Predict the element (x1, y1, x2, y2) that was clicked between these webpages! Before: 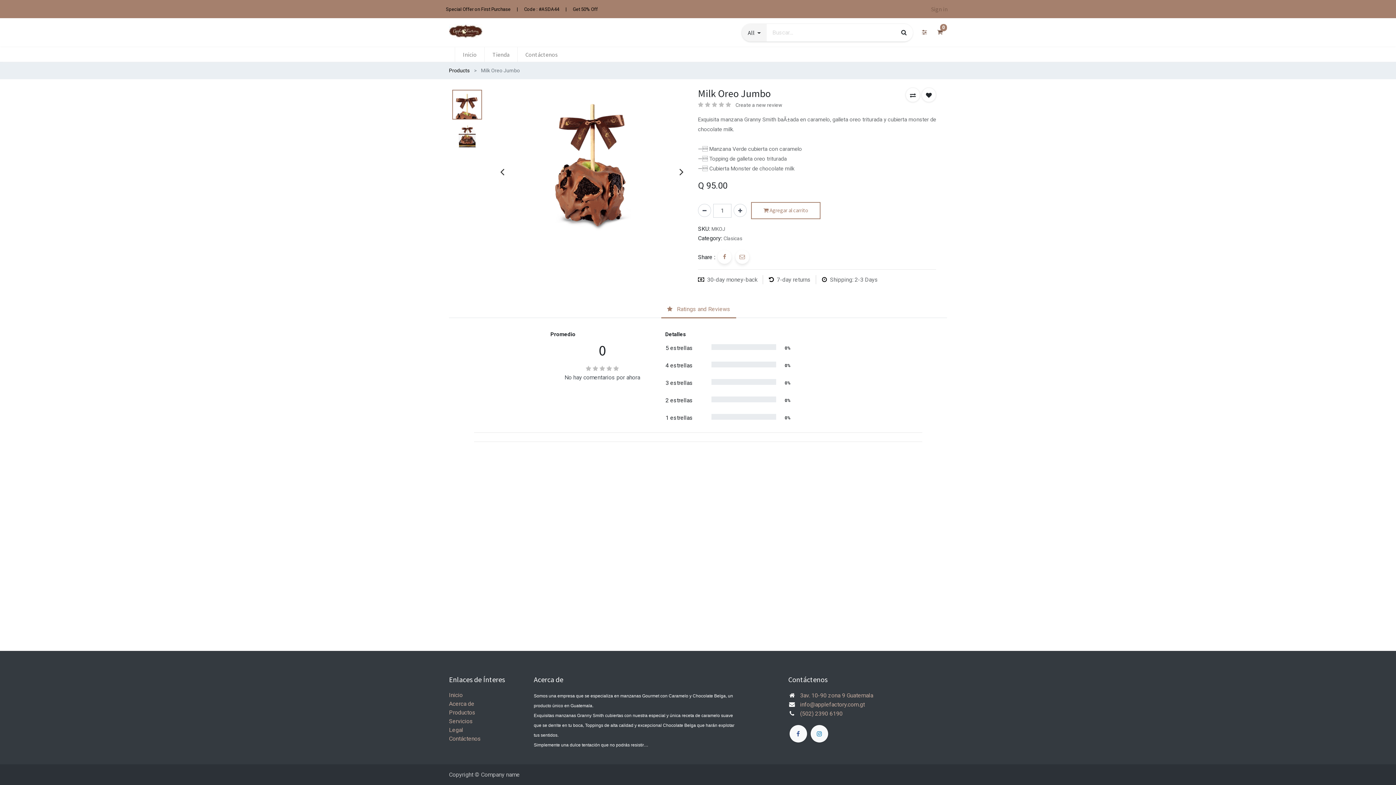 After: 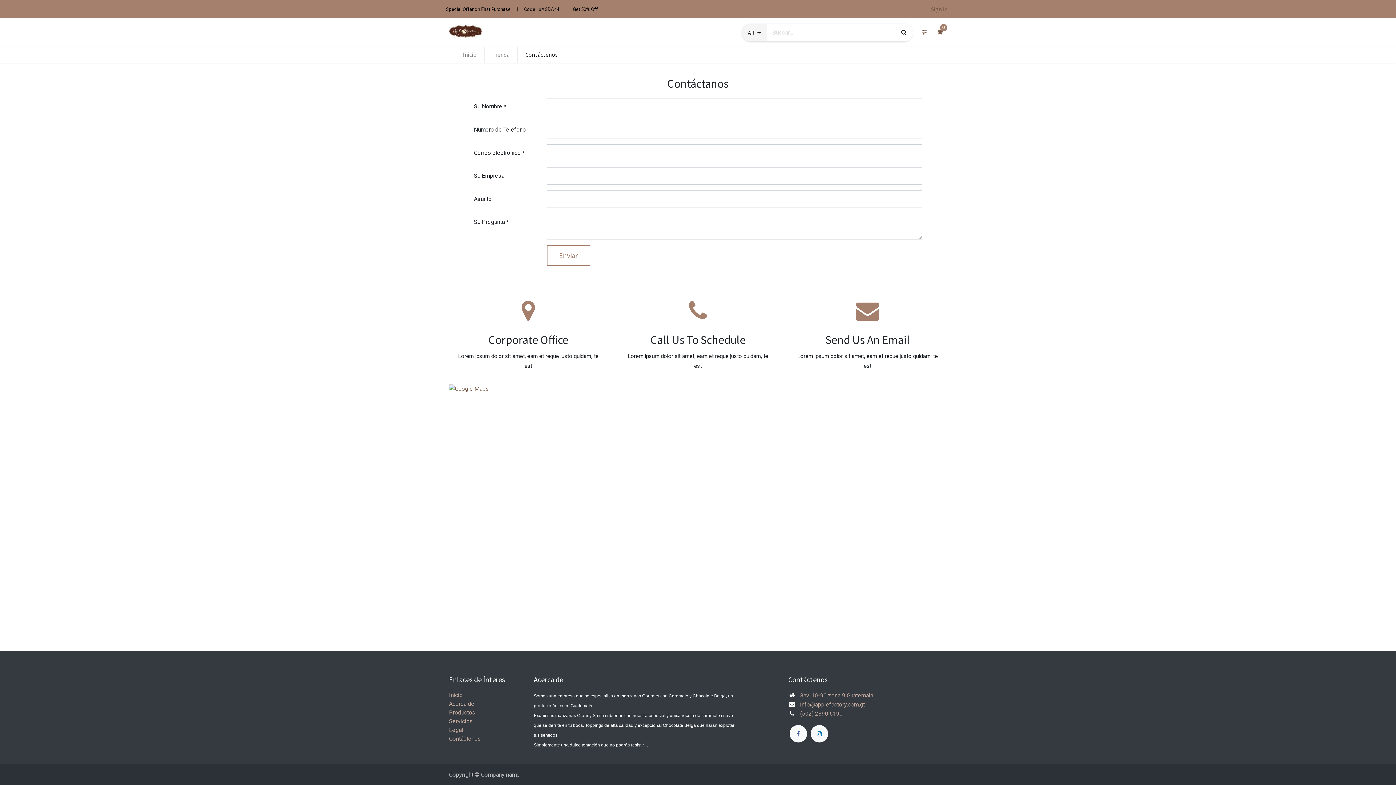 Action: label: Contáctenos bbox: (521, 47, 561, 60)